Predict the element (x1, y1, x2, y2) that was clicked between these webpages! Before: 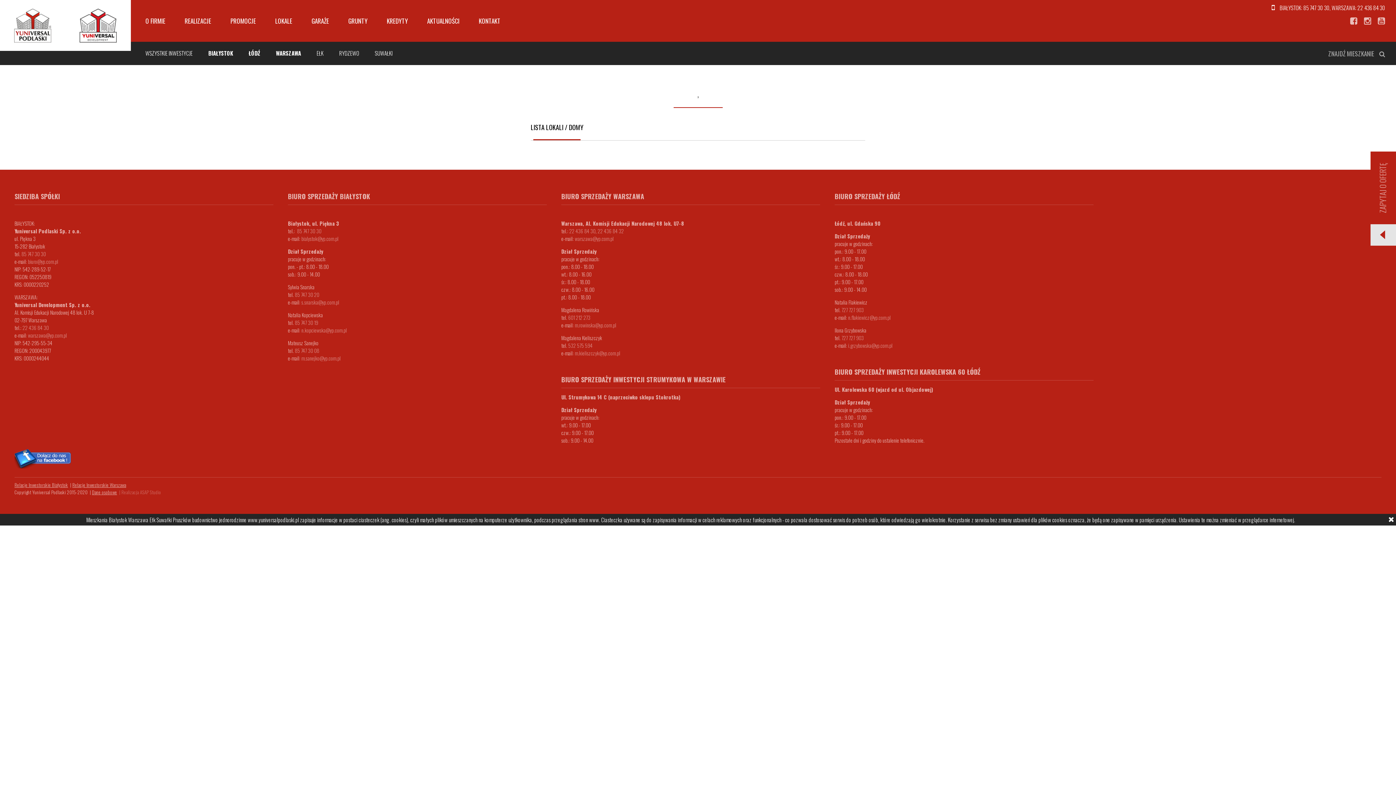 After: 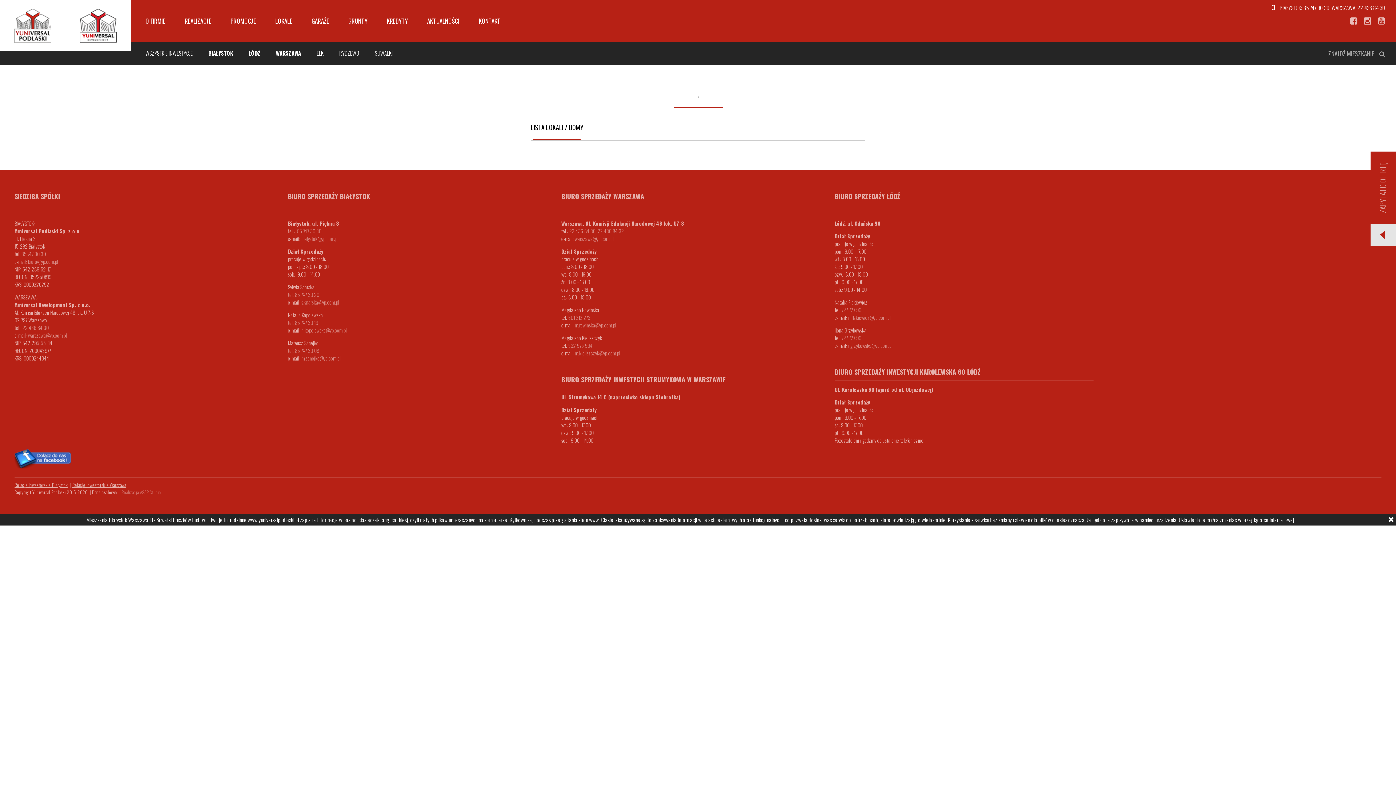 Action: label: 601 212 273 bbox: (568, 313, 590, 321)